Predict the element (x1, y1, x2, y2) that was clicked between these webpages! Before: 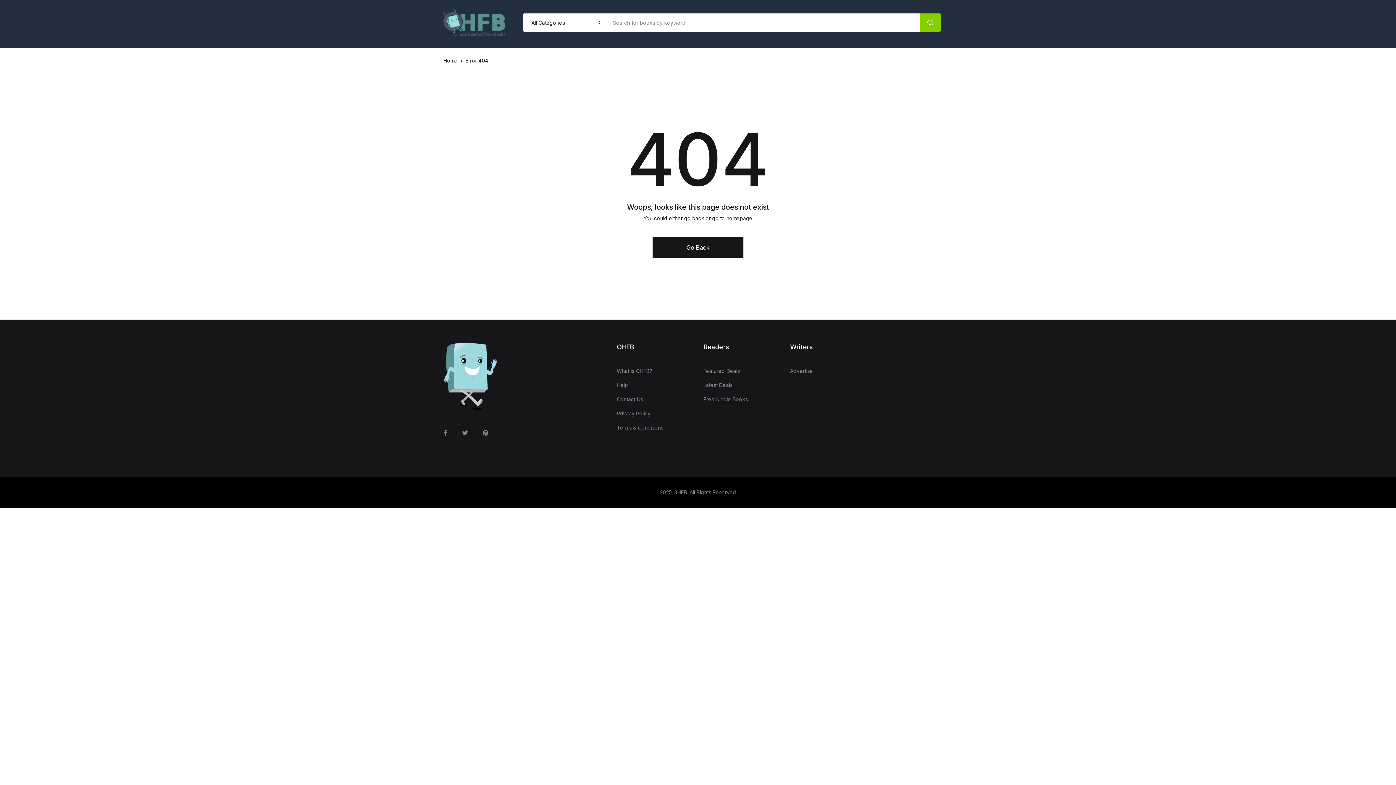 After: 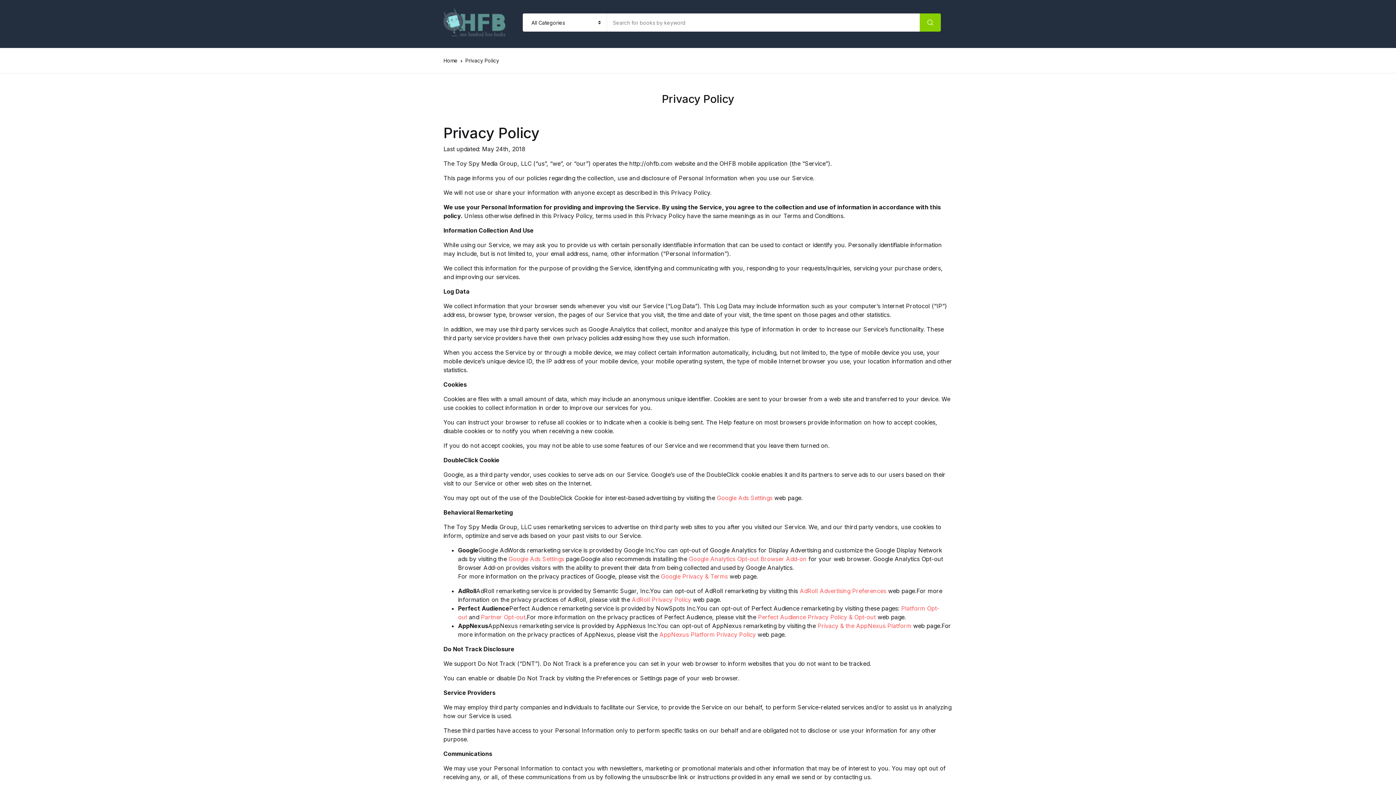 Action: label: Privacy Policy bbox: (616, 406, 650, 420)